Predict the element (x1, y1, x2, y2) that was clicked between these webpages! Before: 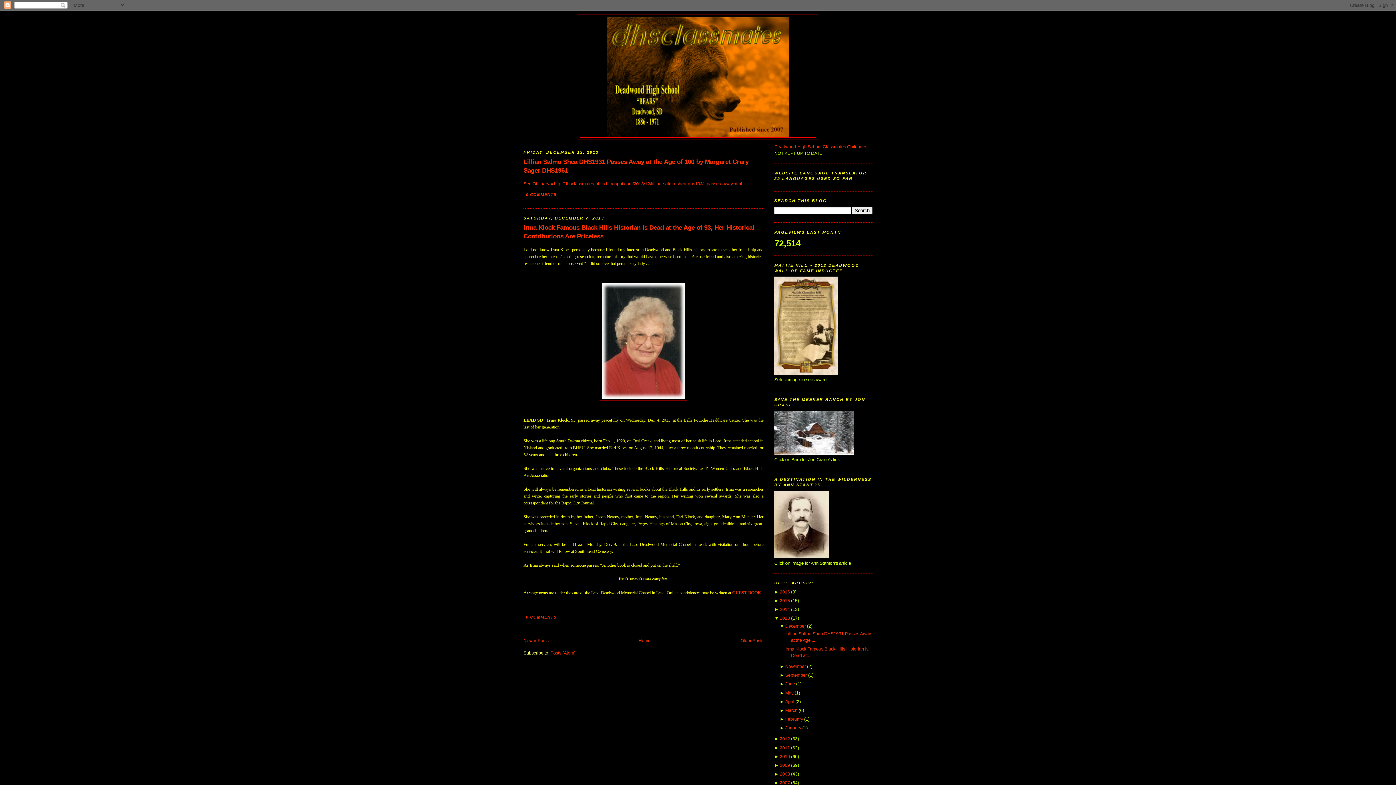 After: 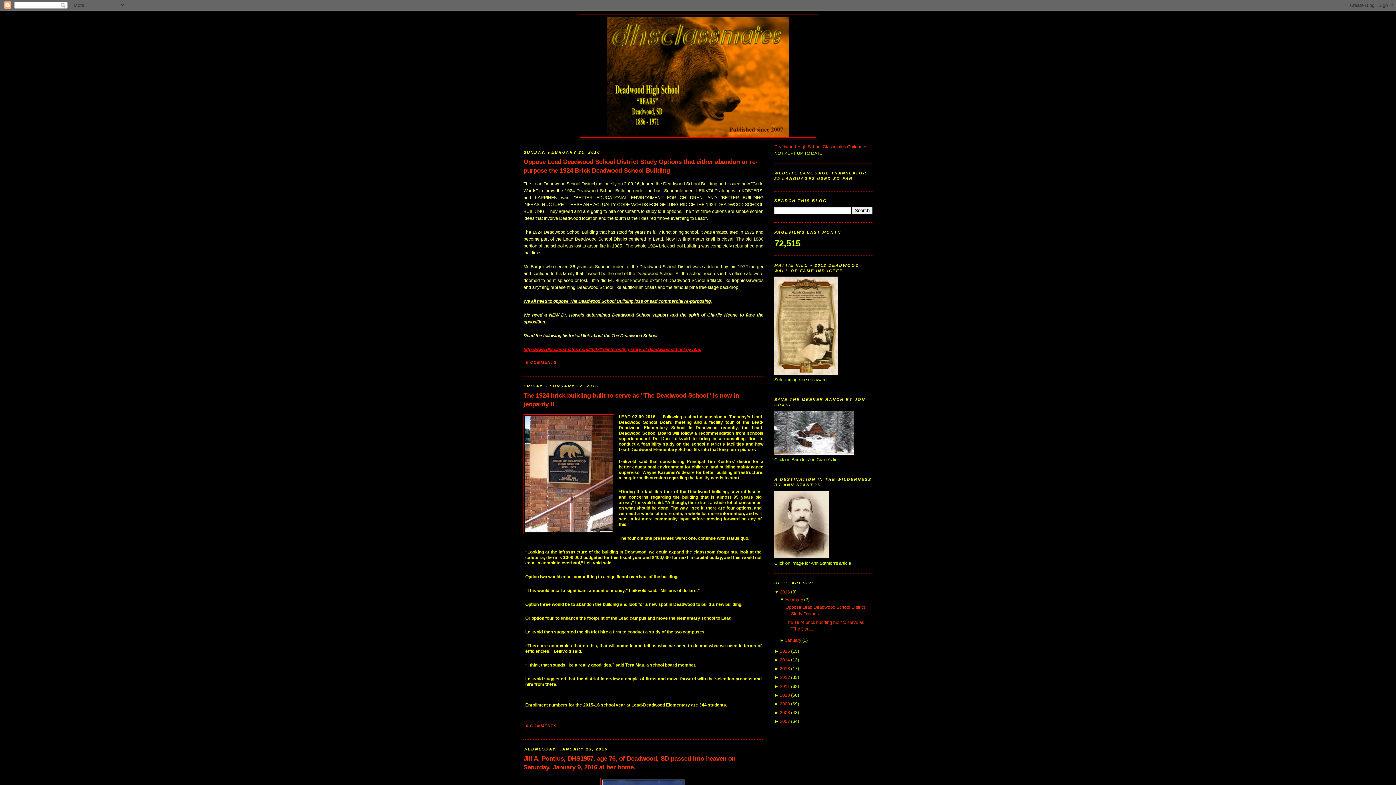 Action: bbox: (780, 589, 790, 594) label: 2016